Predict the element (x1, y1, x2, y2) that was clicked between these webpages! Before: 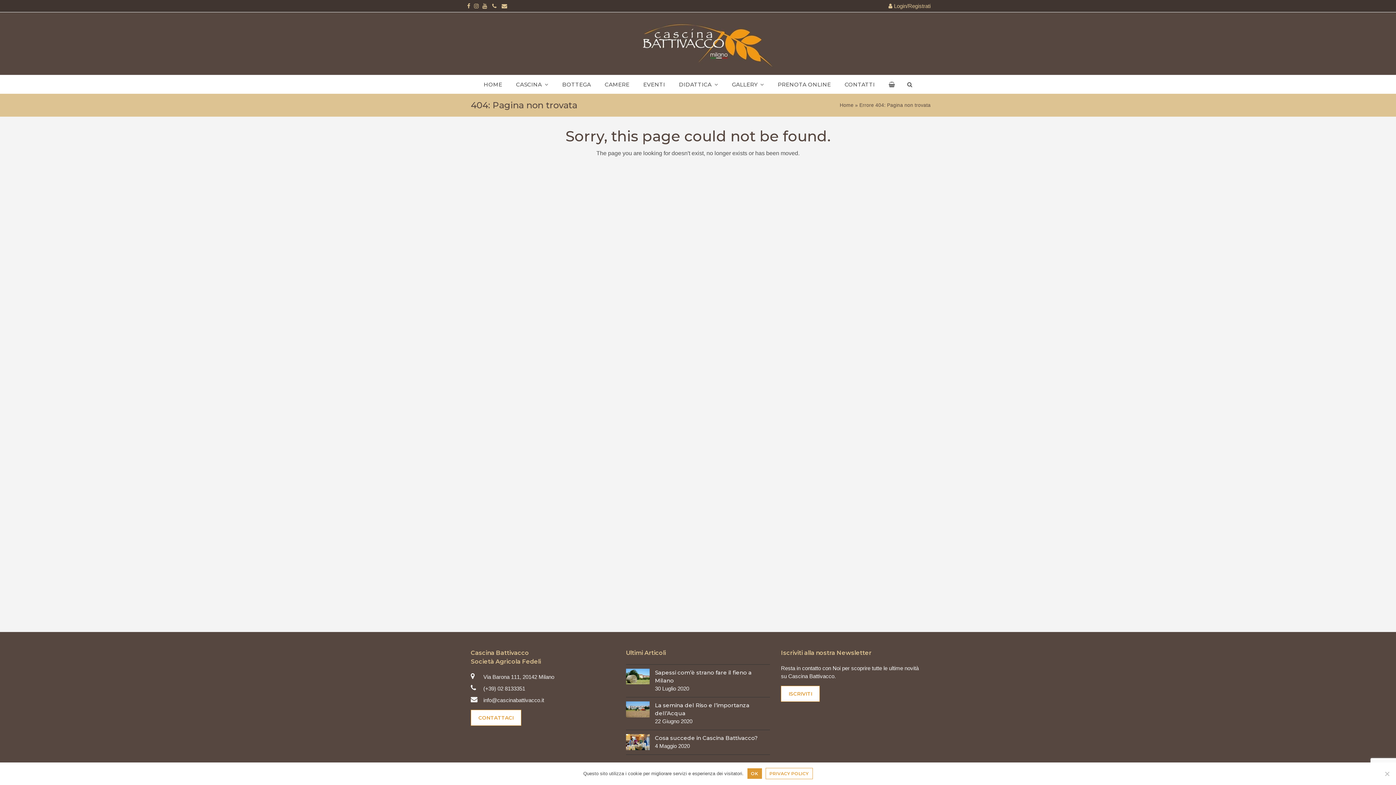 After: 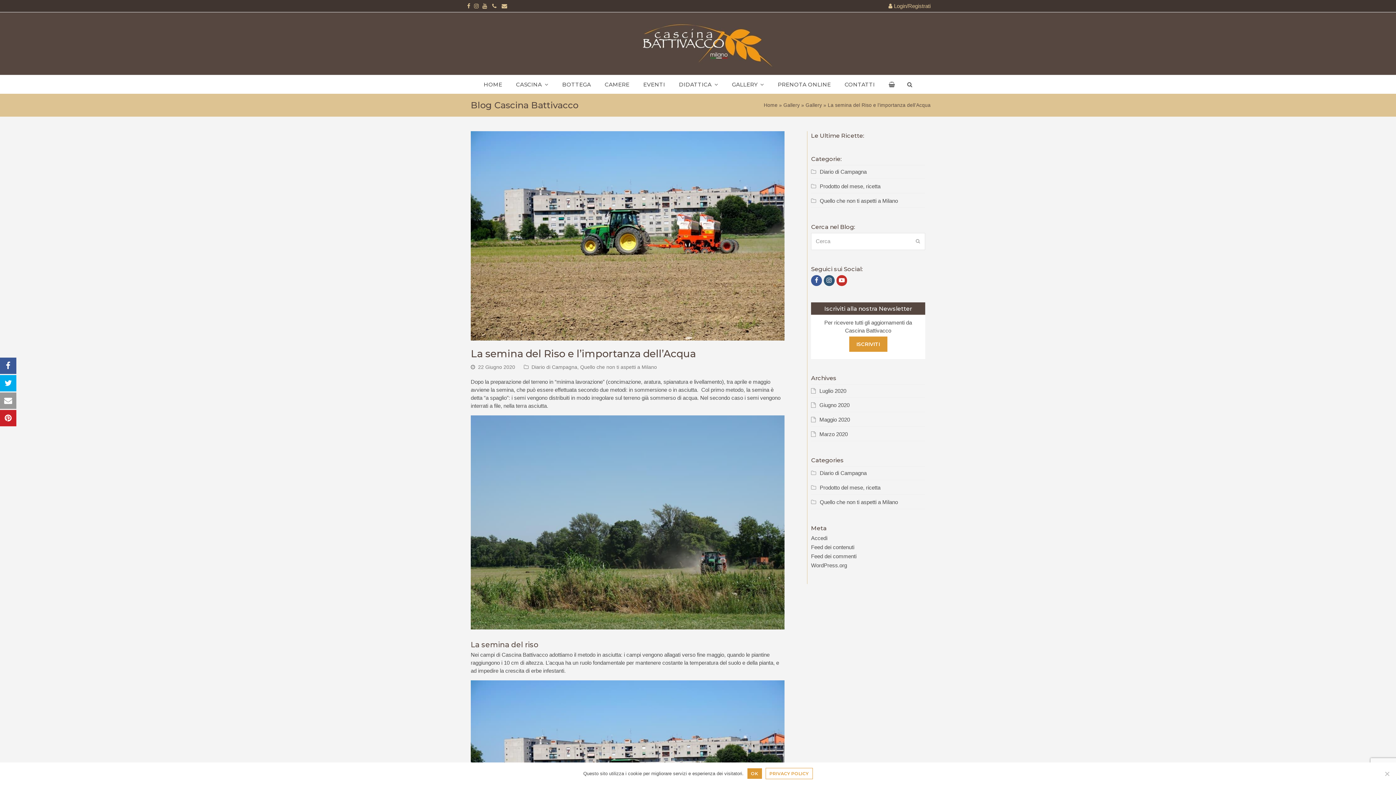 Action: bbox: (626, 701, 649, 717)